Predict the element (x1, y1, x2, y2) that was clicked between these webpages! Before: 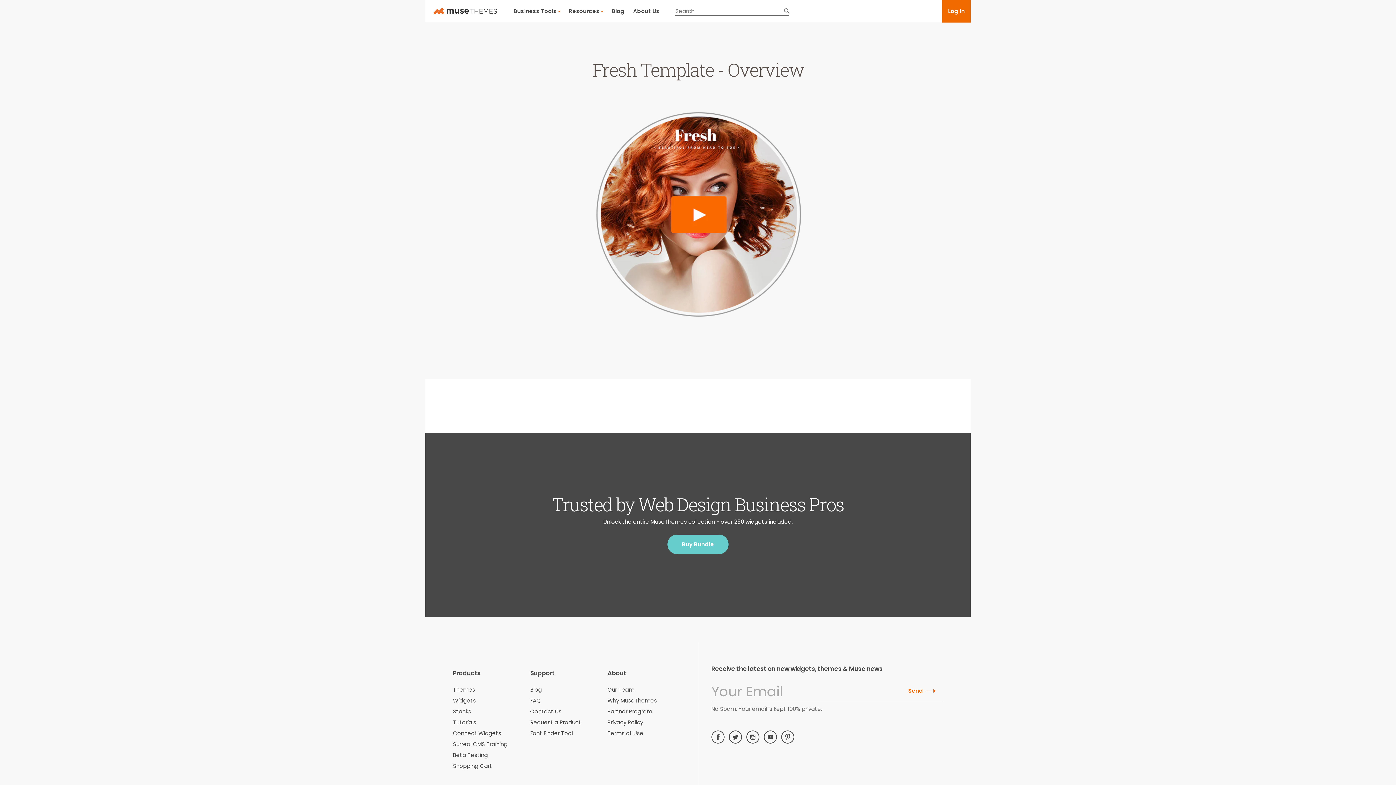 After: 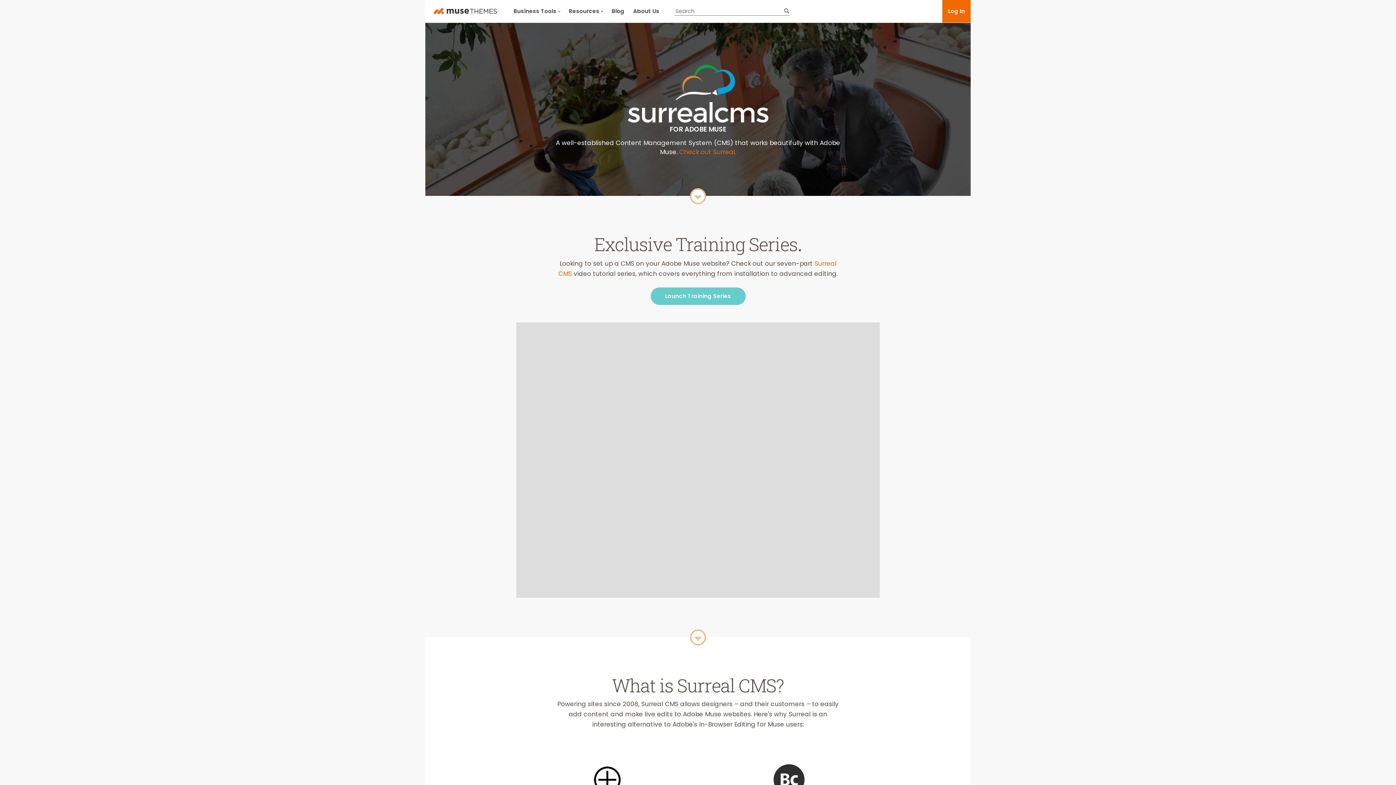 Action: label: Surreal CMS Training bbox: (453, 740, 526, 748)